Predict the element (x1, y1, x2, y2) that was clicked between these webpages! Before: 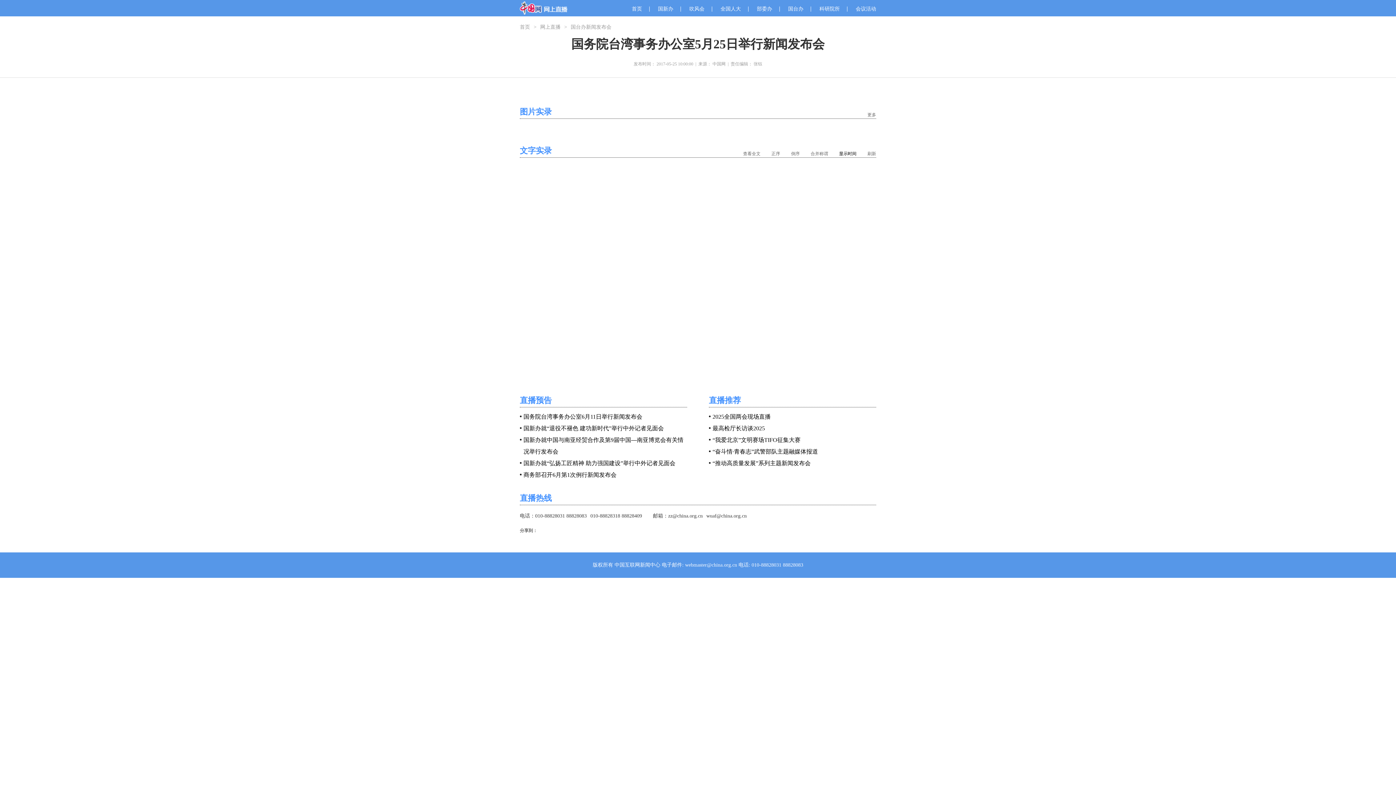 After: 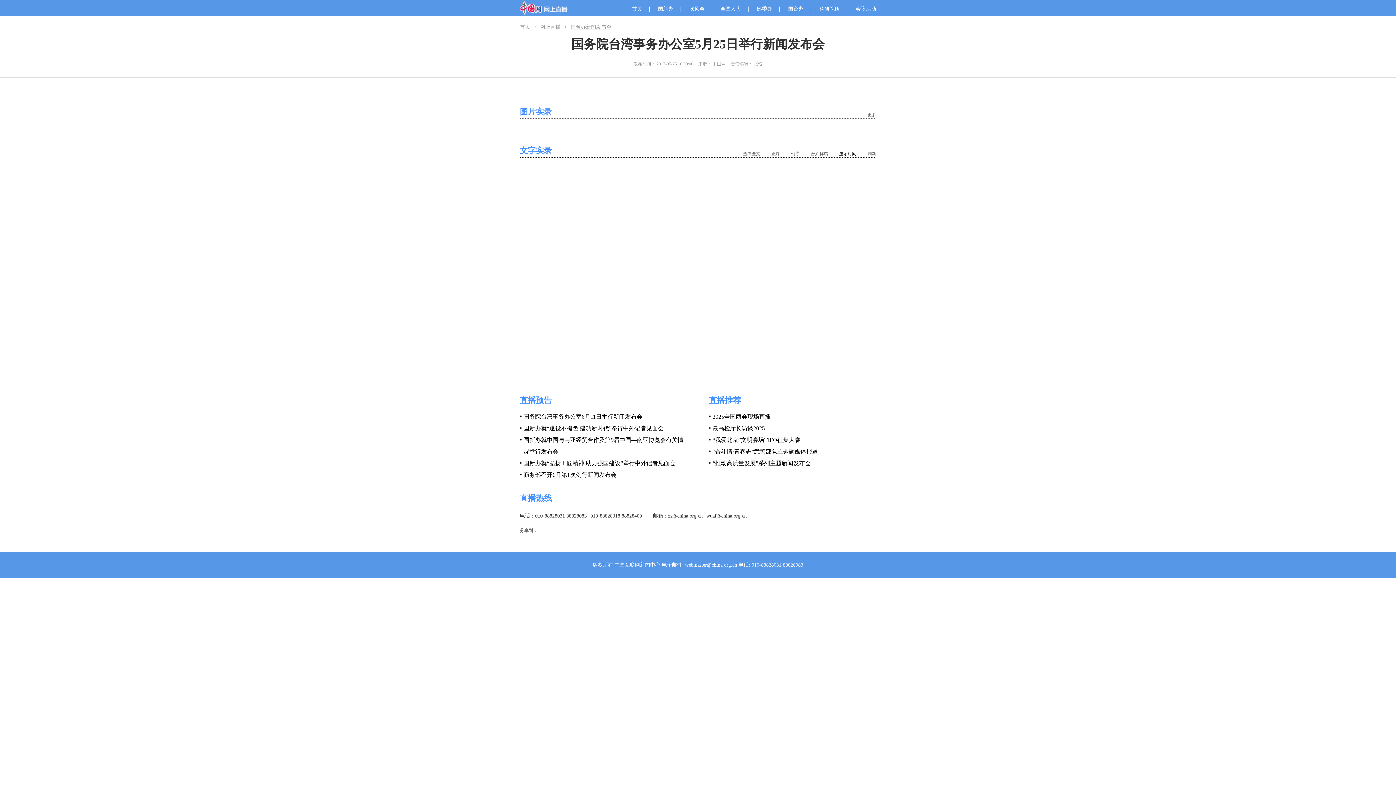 Action: label: 国台办新闻发布会 bbox: (570, 24, 611, 29)